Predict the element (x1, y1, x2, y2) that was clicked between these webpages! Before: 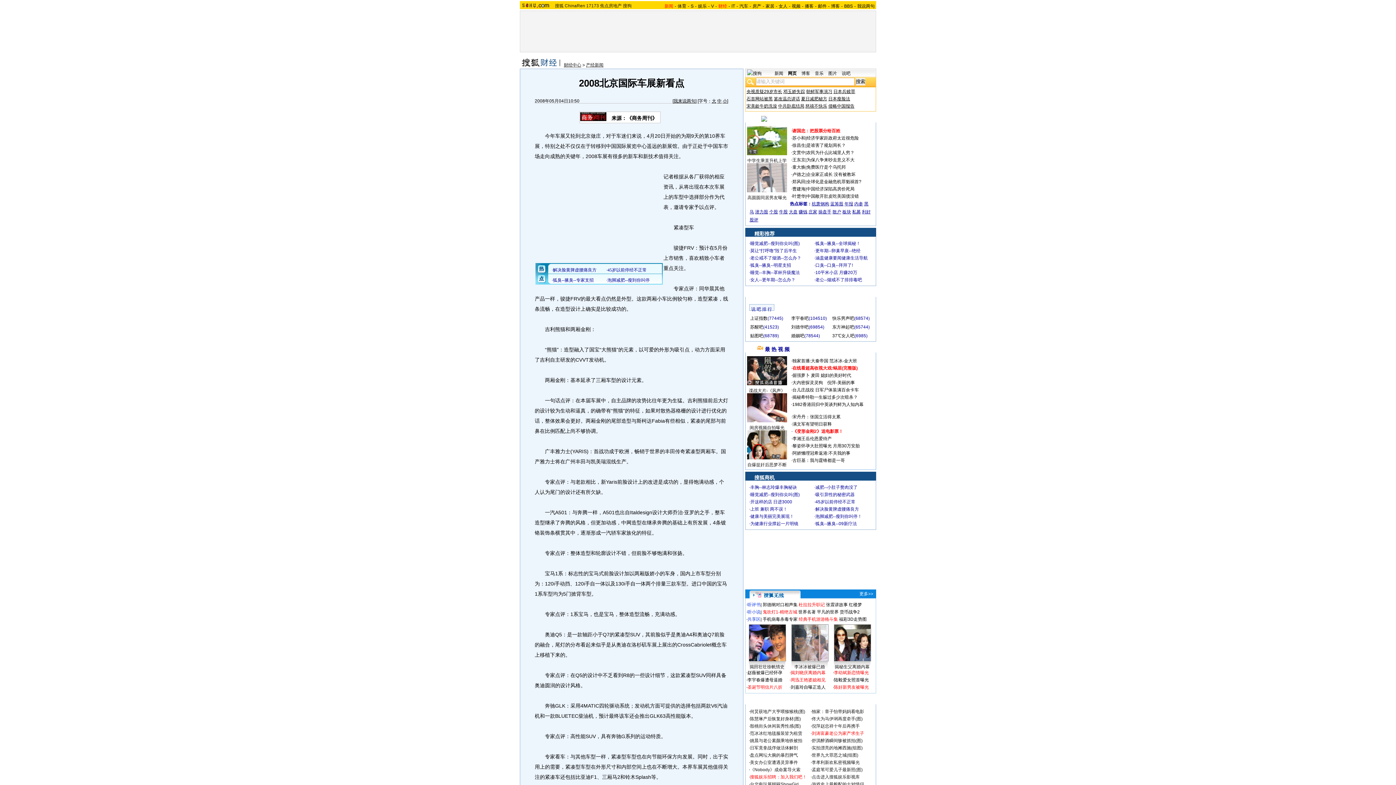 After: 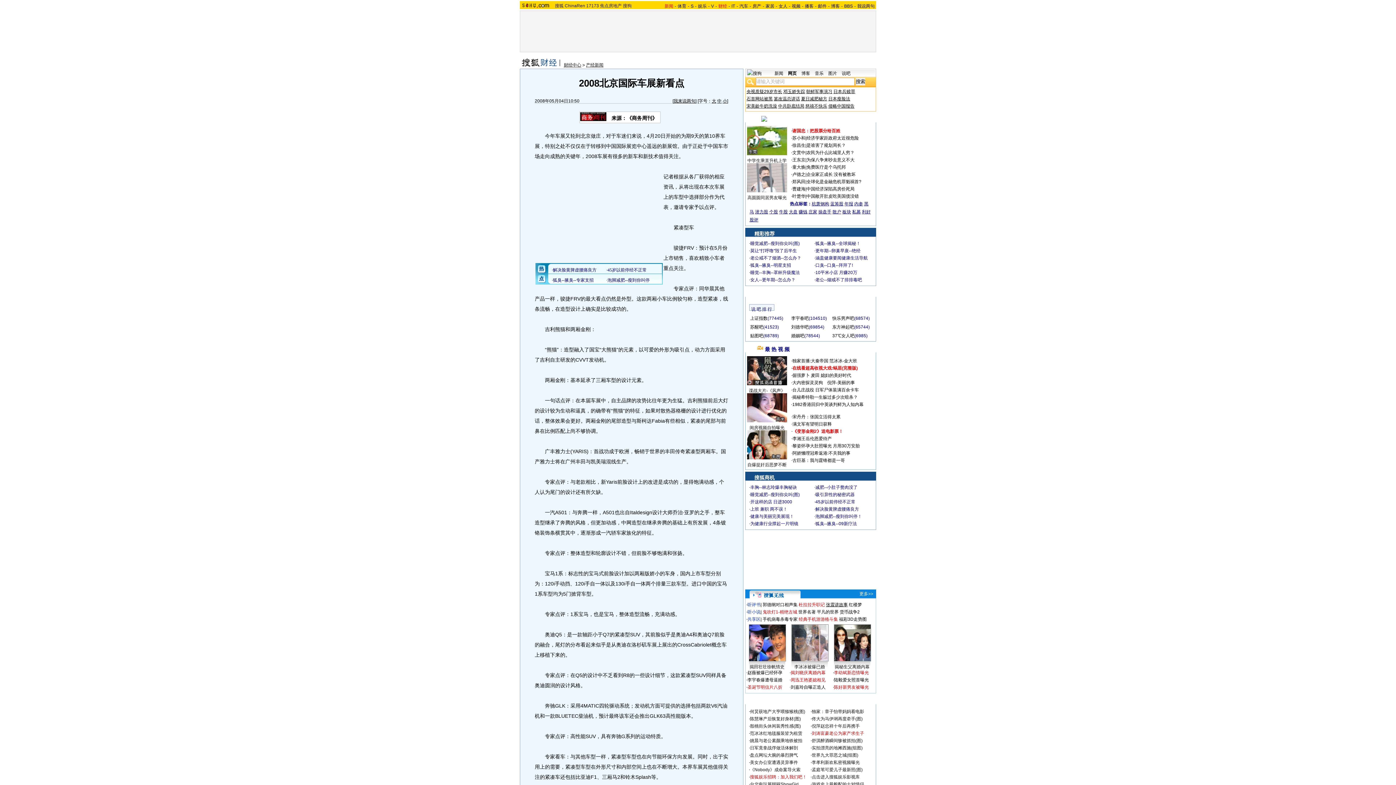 Action: label: 张震讲故事 bbox: (826, 602, 848, 607)